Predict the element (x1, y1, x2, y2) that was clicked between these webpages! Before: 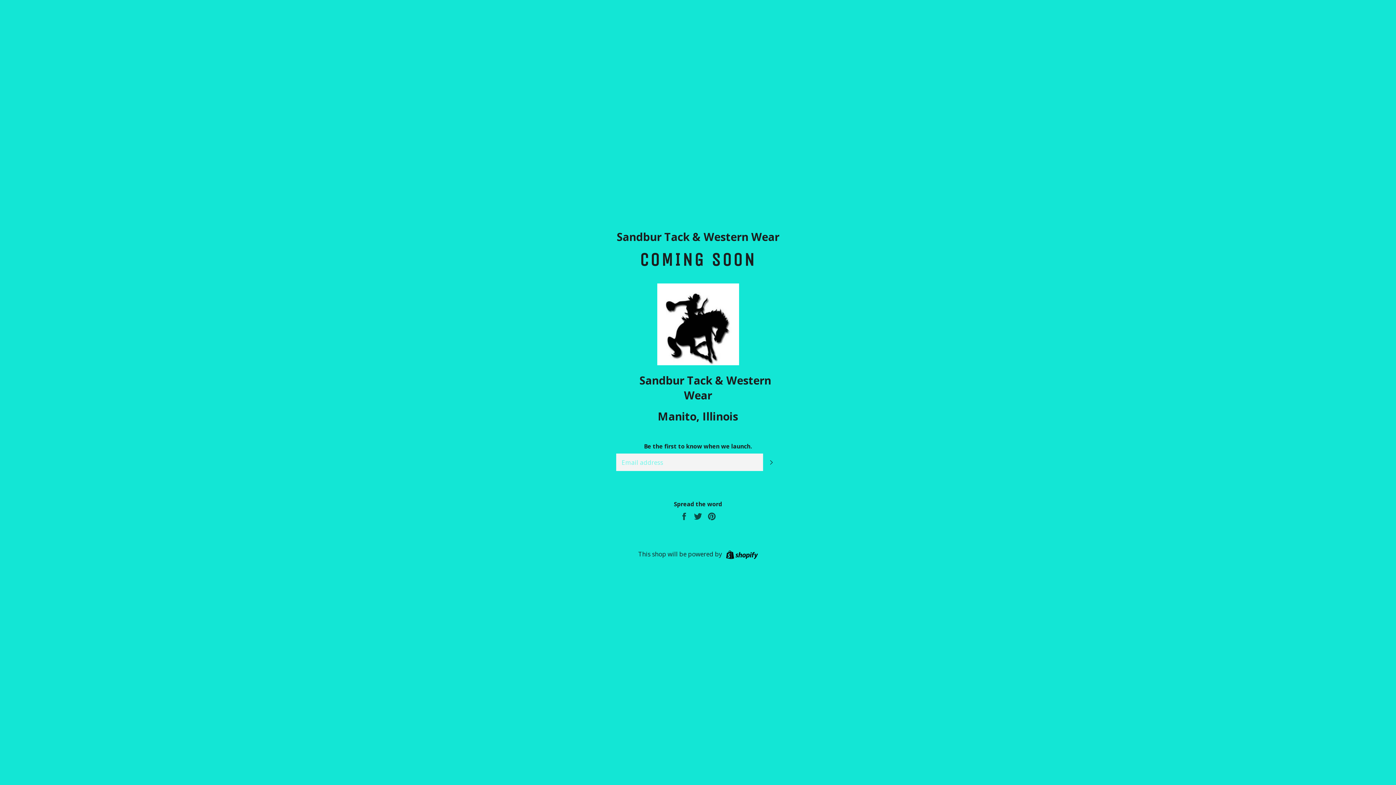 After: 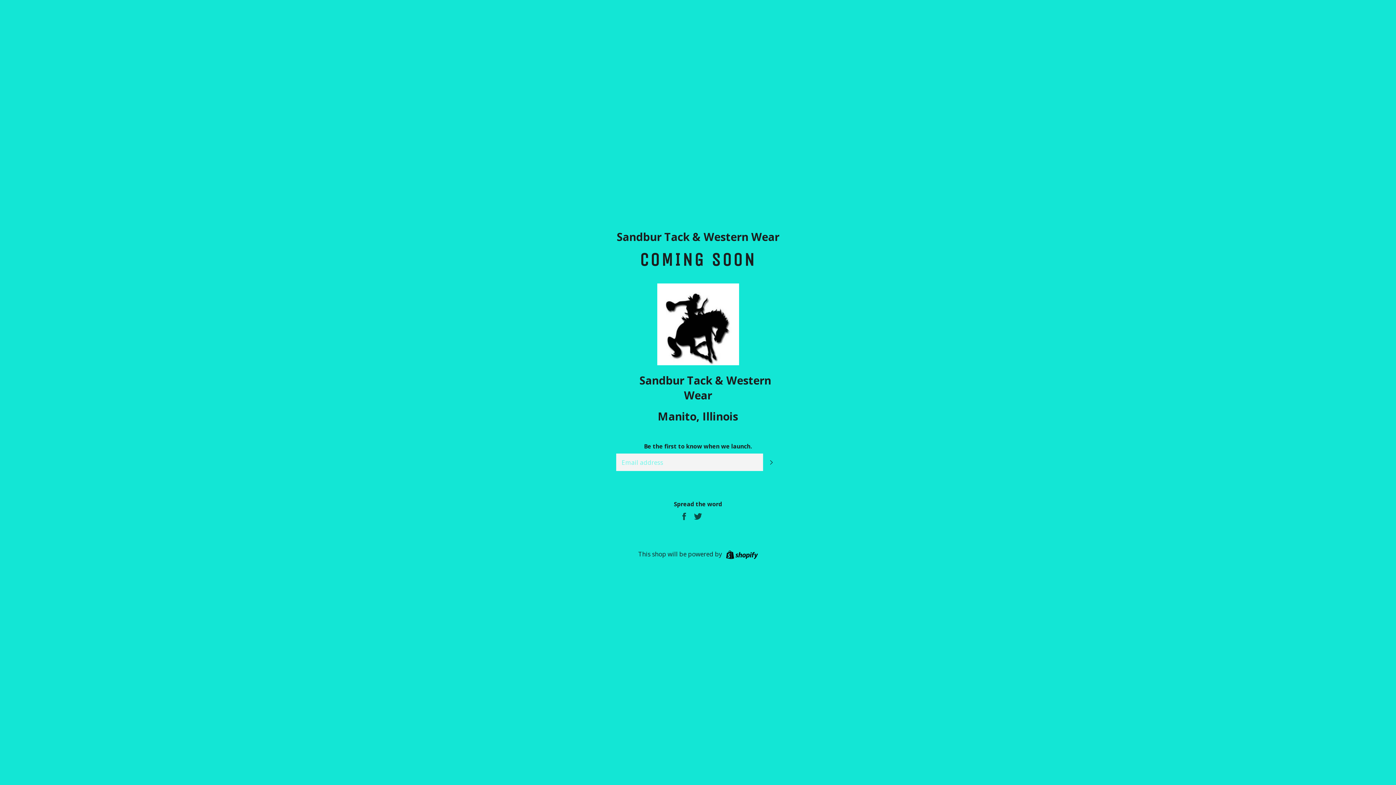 Action: bbox: (707, 511, 716, 520) label: Pin on Pinterest